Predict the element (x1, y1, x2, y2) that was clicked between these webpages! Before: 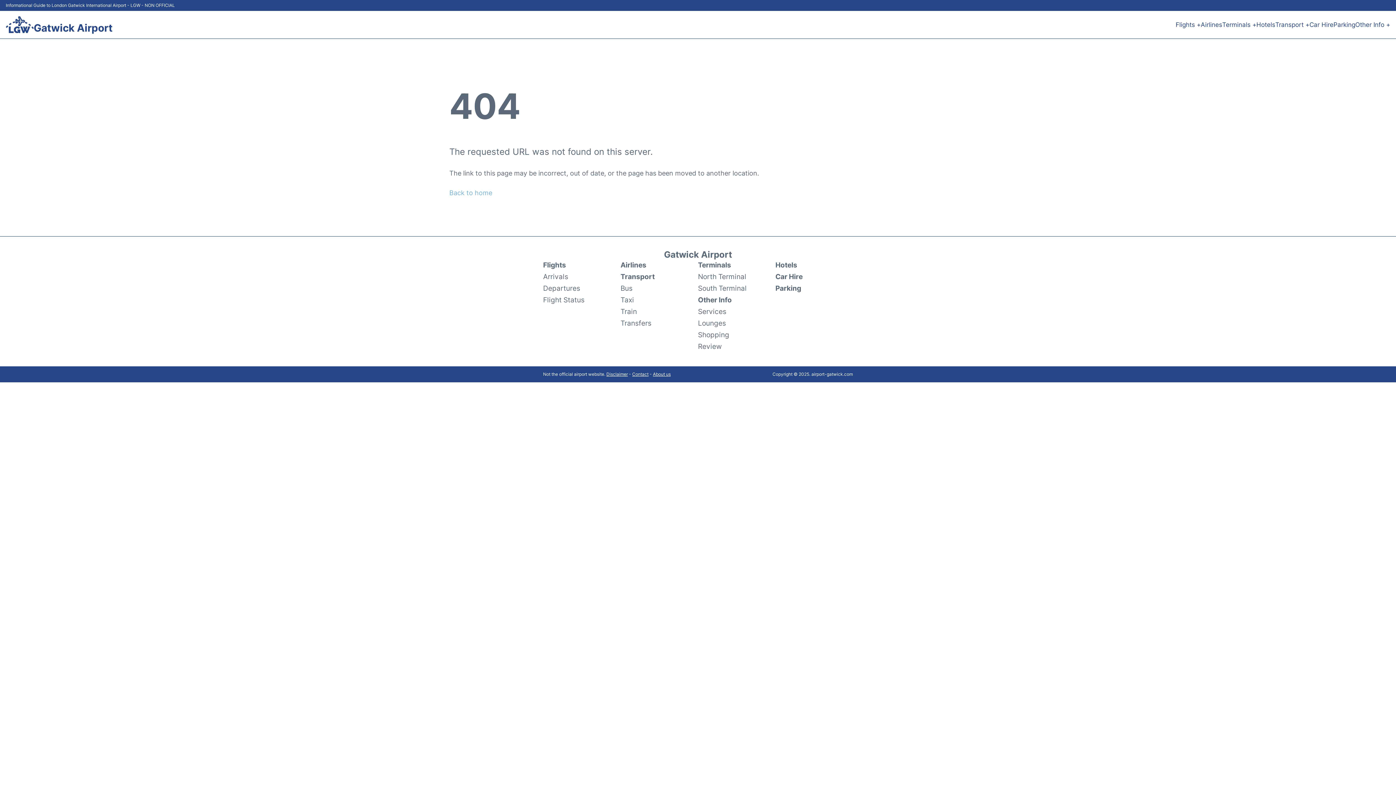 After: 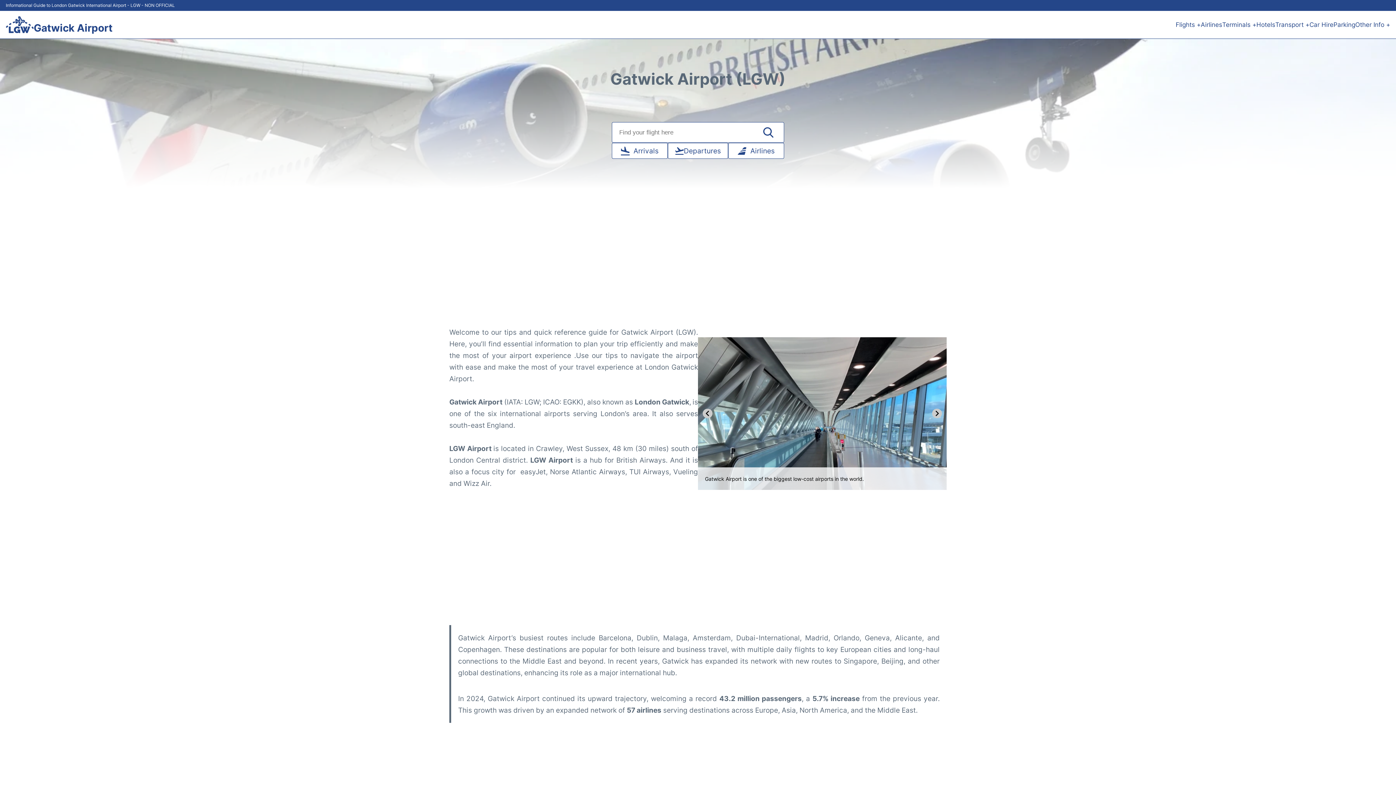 Action: bbox: (449, 189, 492, 196) label: Back to home